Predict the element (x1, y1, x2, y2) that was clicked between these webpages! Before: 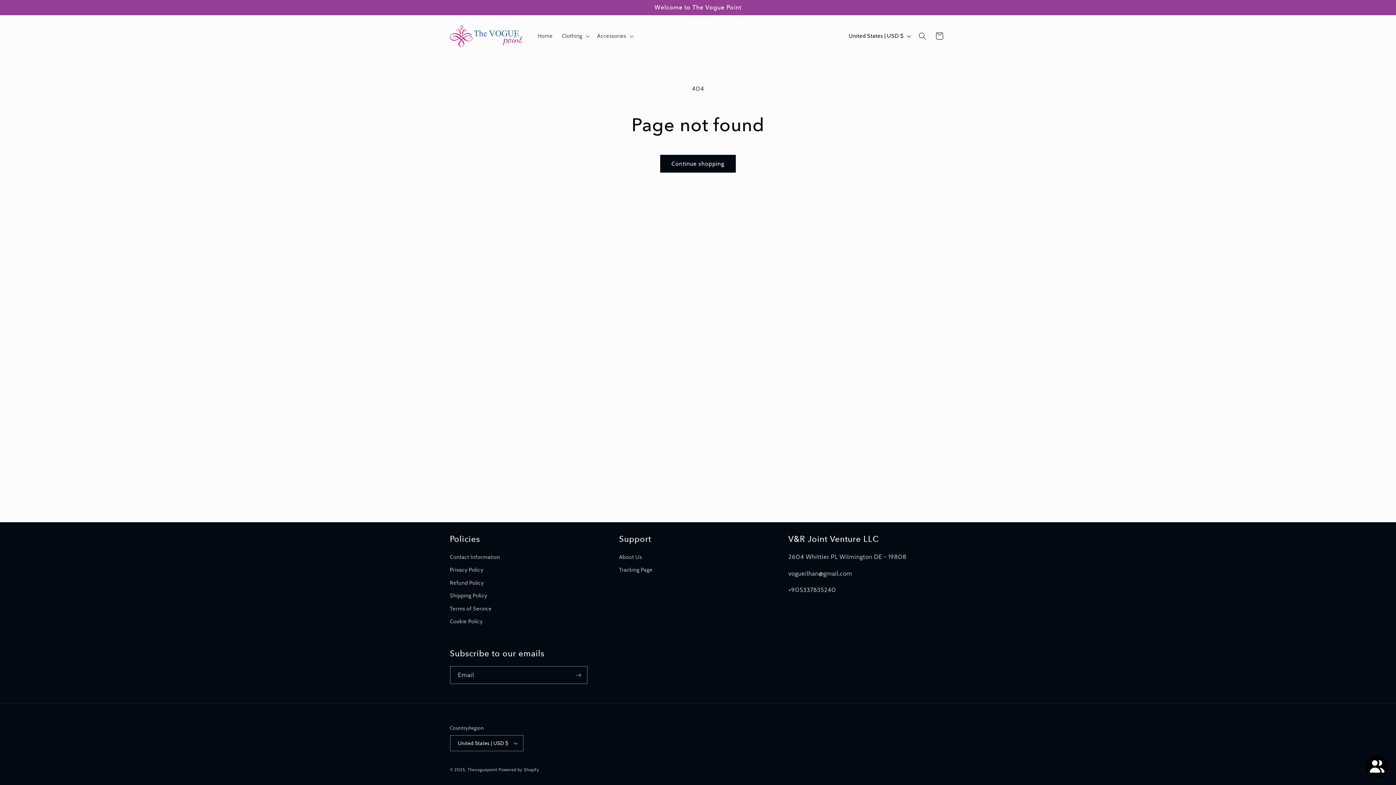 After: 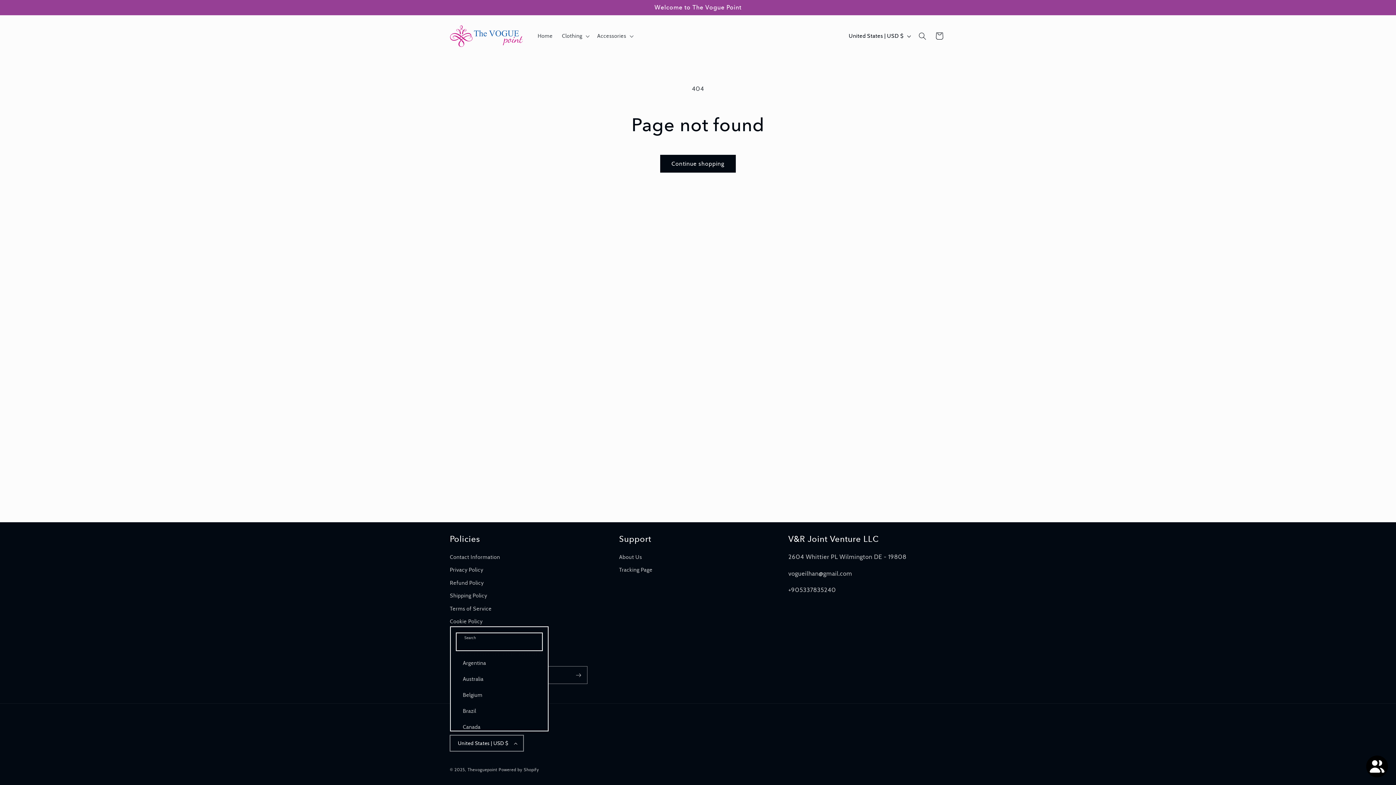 Action: bbox: (450, 735, 523, 751) label: United States | USD $